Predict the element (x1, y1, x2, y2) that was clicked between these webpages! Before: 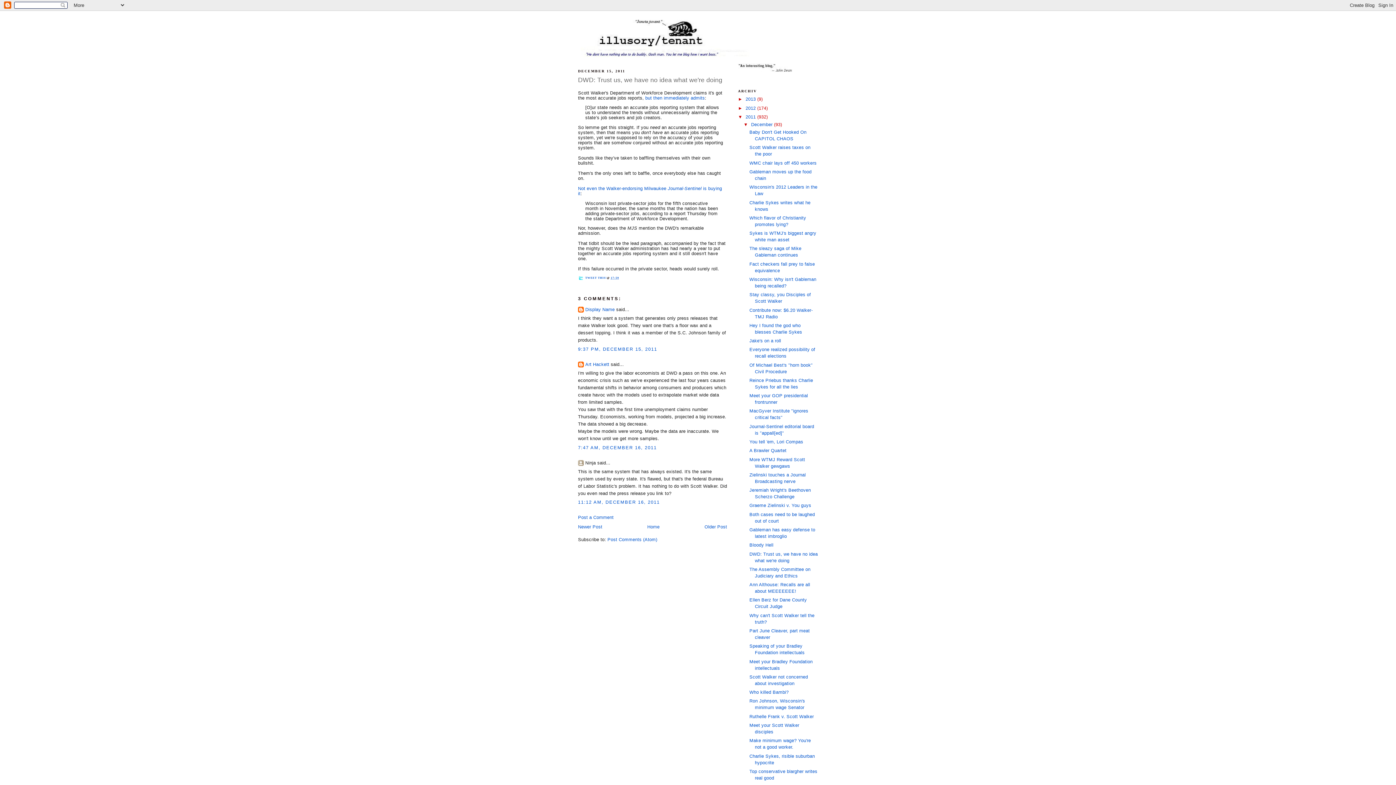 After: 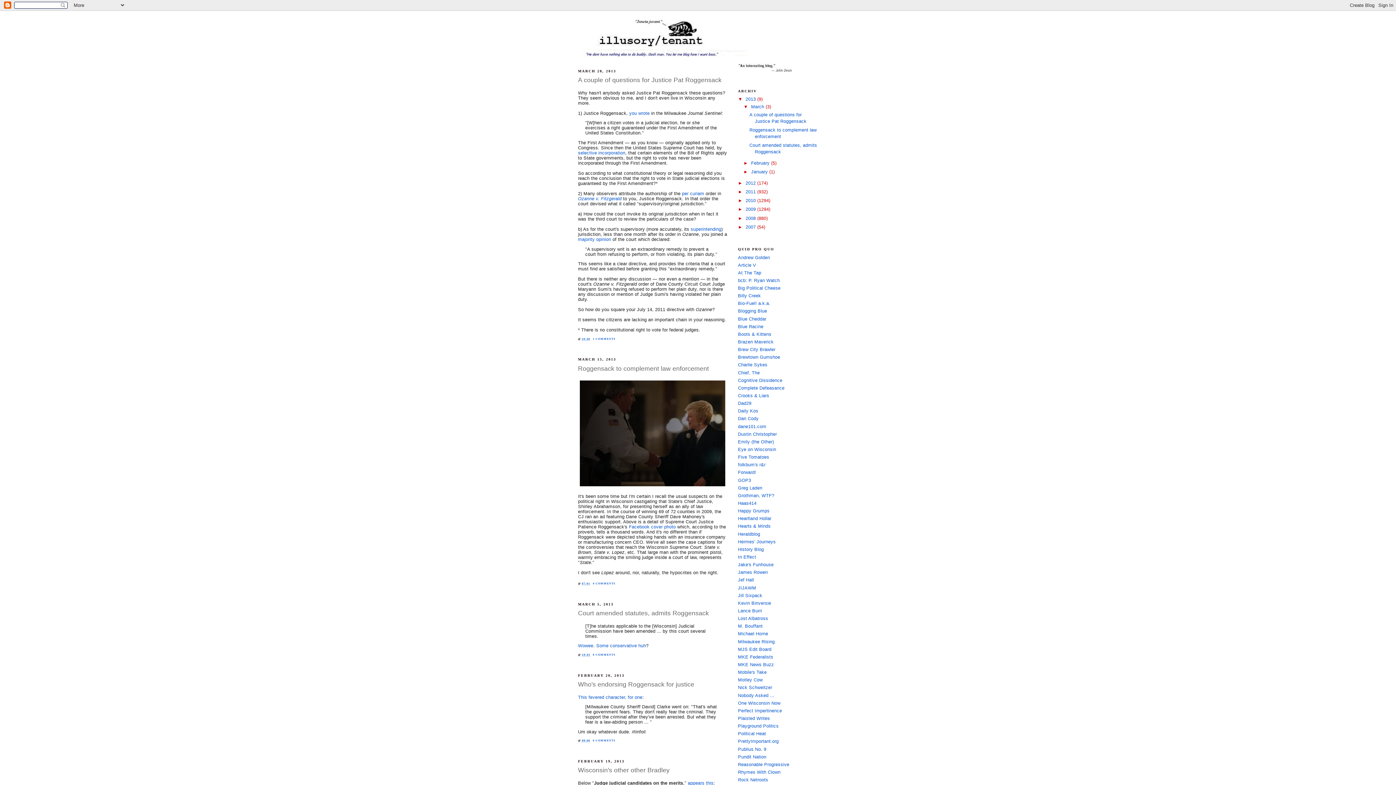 Action: label: Home bbox: (647, 524, 659, 529)